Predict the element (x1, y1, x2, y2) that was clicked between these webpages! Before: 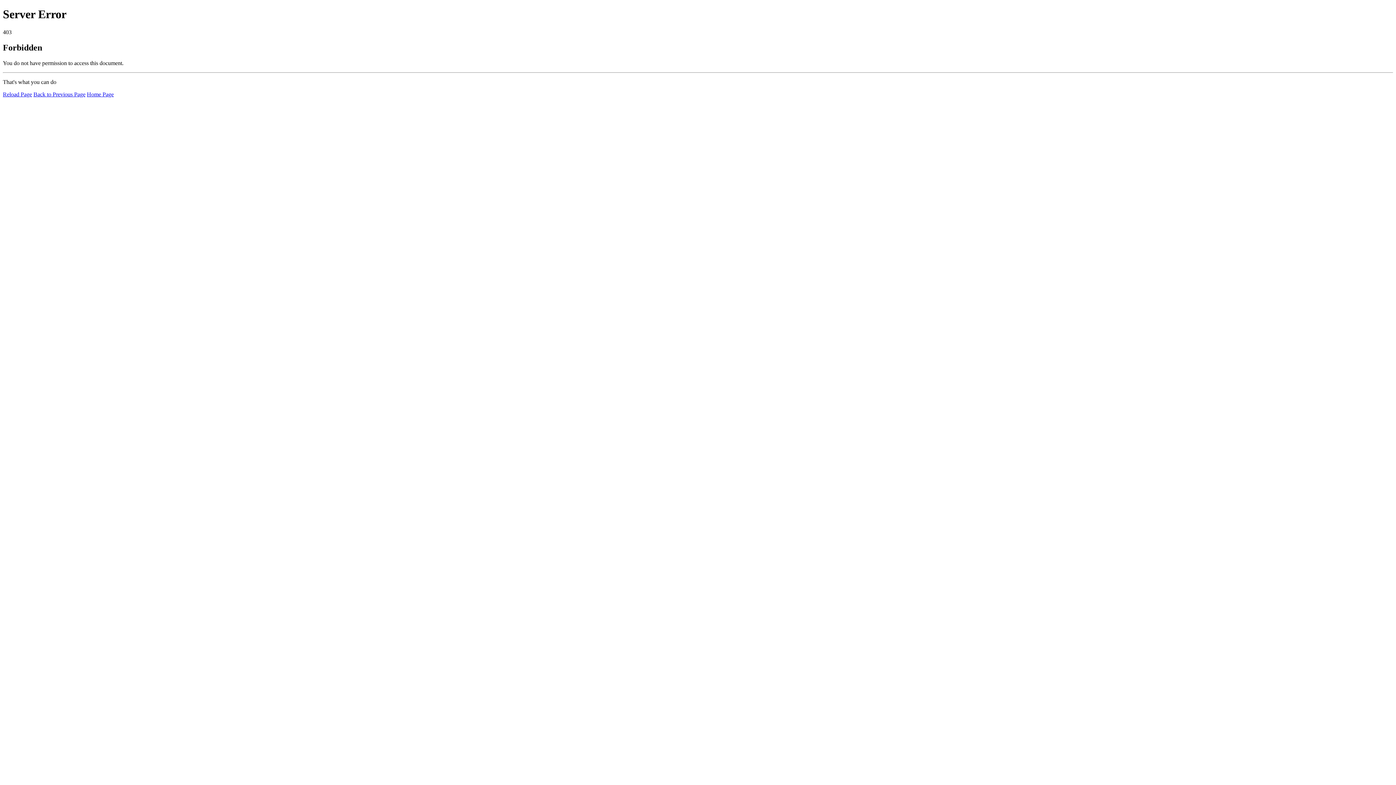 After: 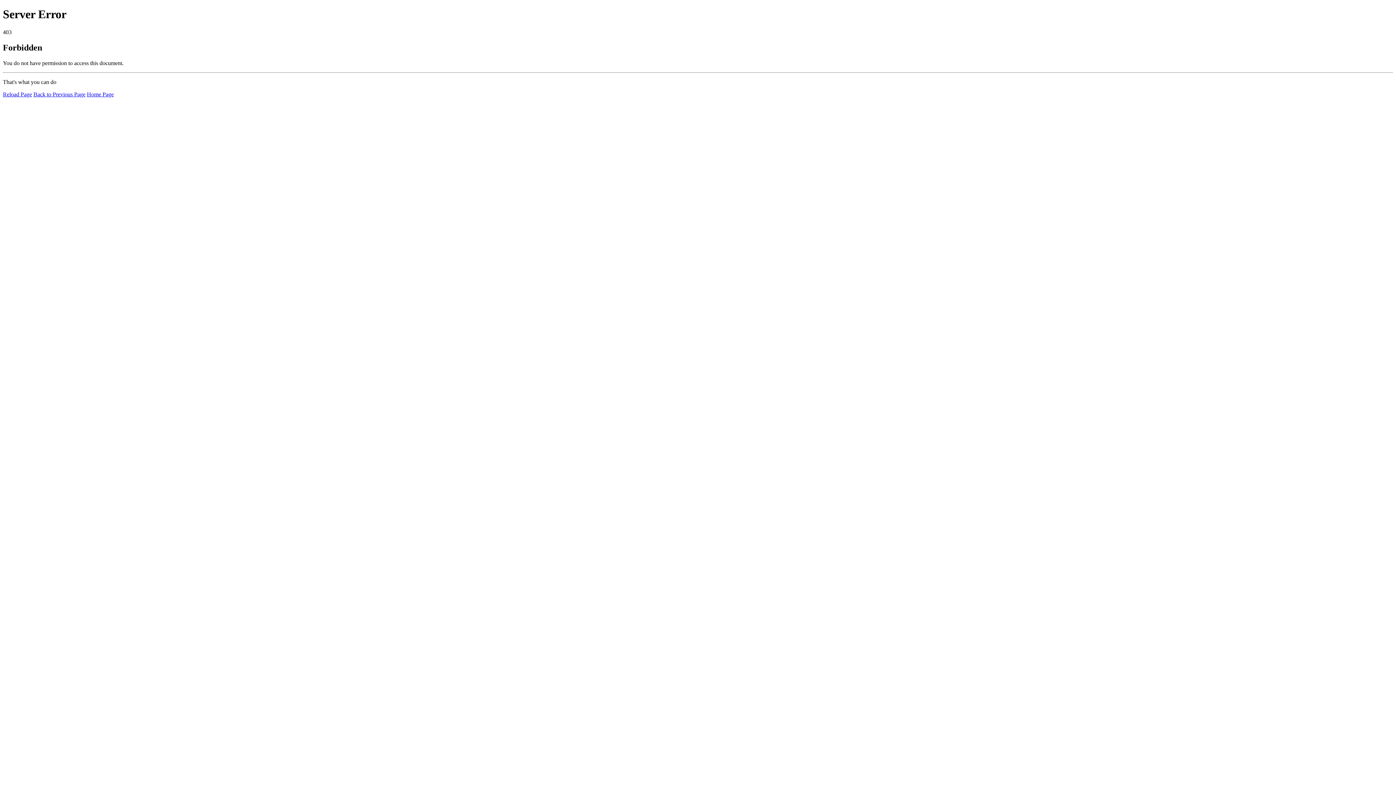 Action: bbox: (2, 91, 32, 97) label: Reload Page